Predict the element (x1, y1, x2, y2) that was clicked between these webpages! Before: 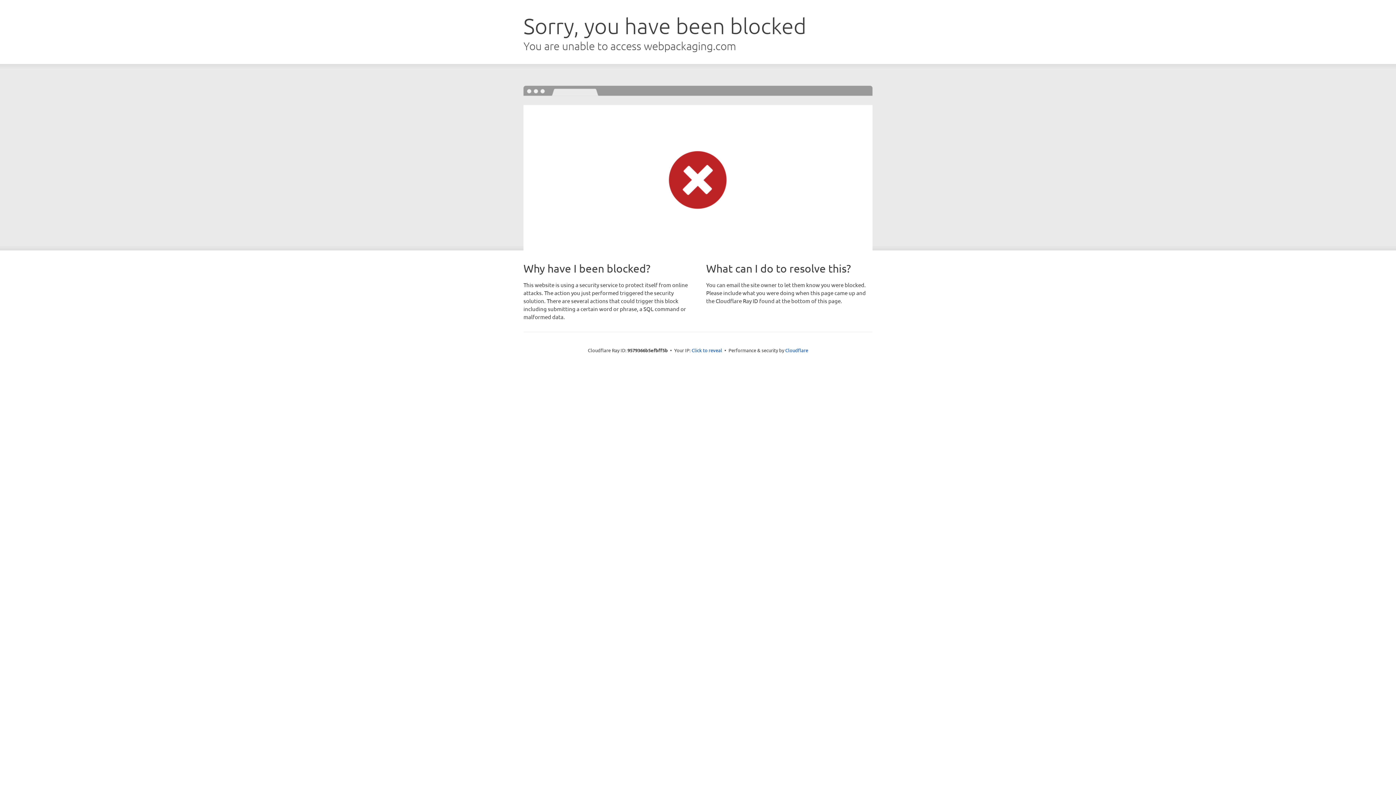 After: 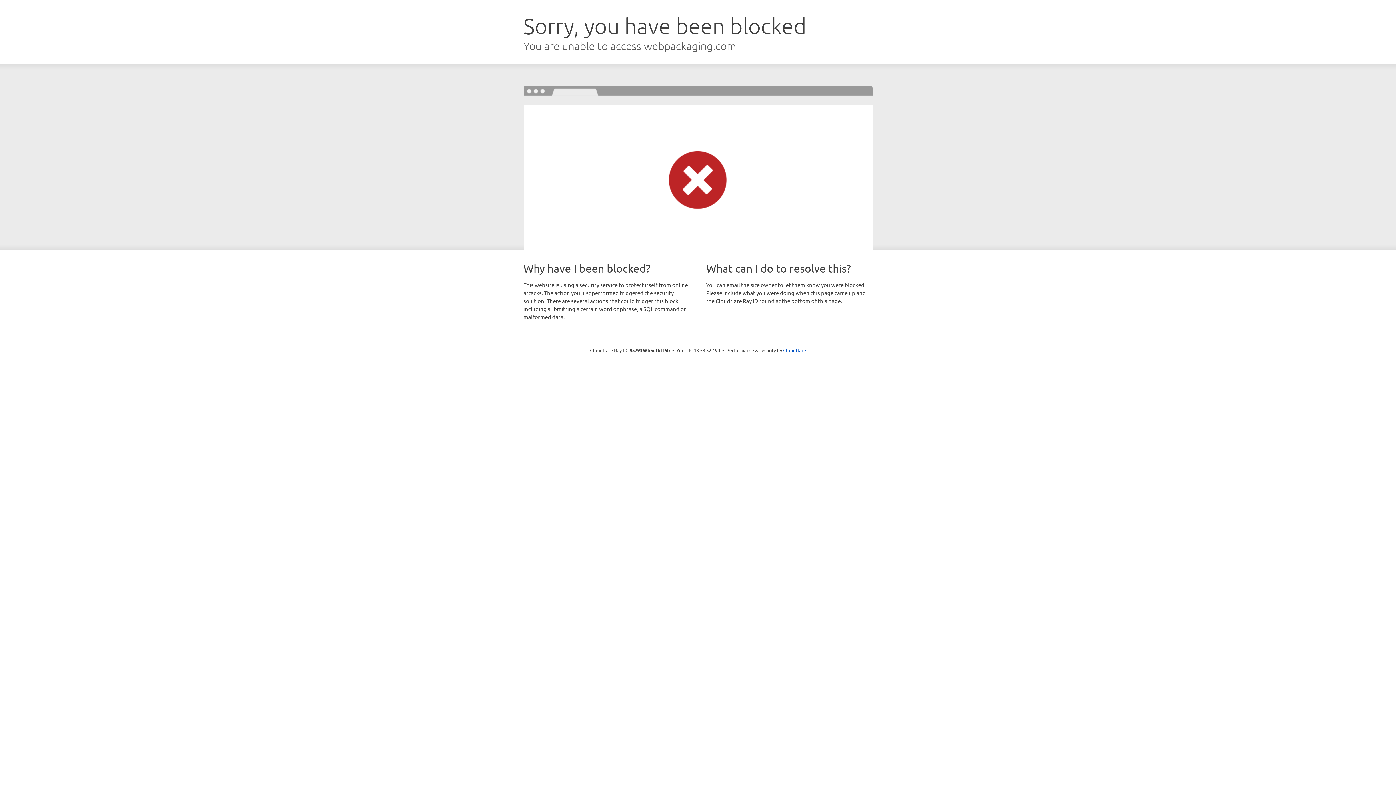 Action: bbox: (691, 346, 722, 353) label: Click to reveal